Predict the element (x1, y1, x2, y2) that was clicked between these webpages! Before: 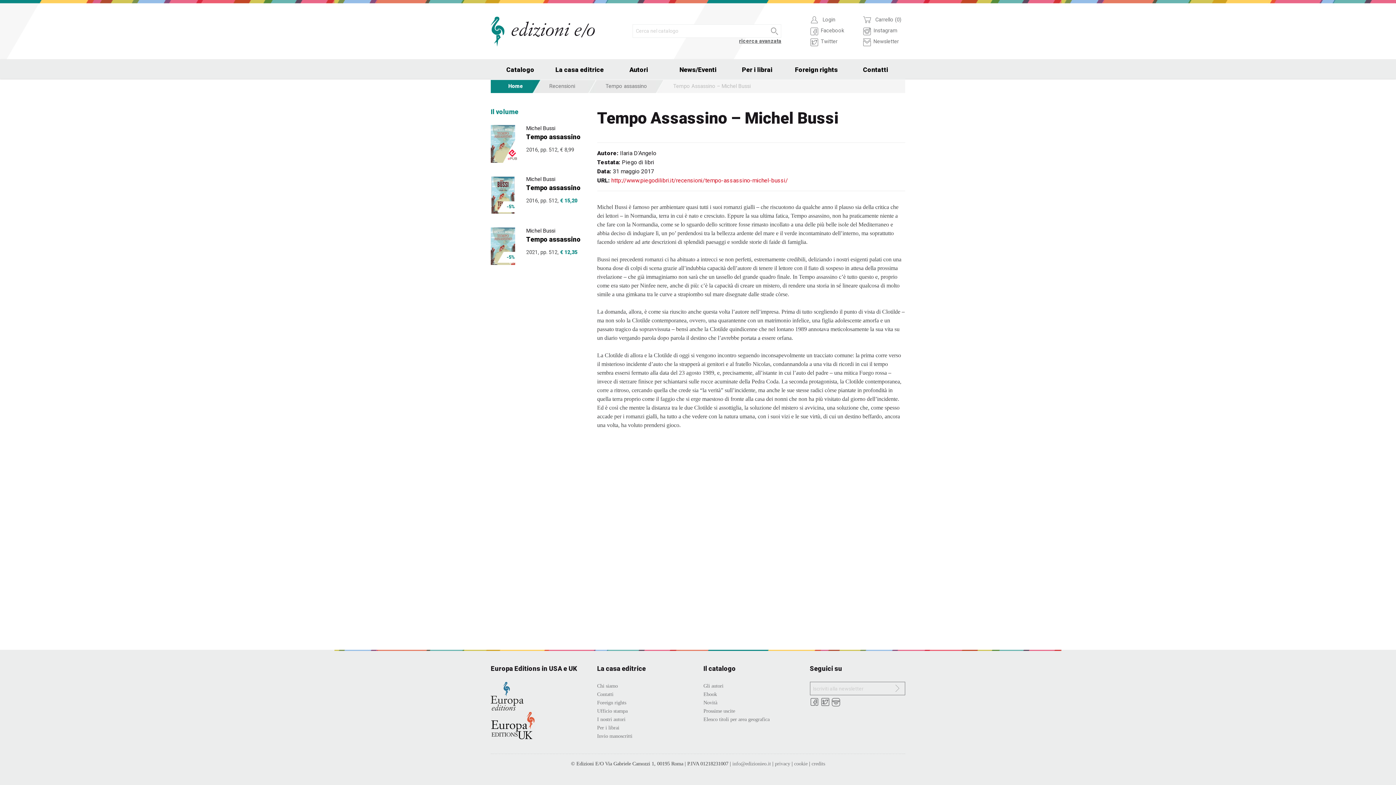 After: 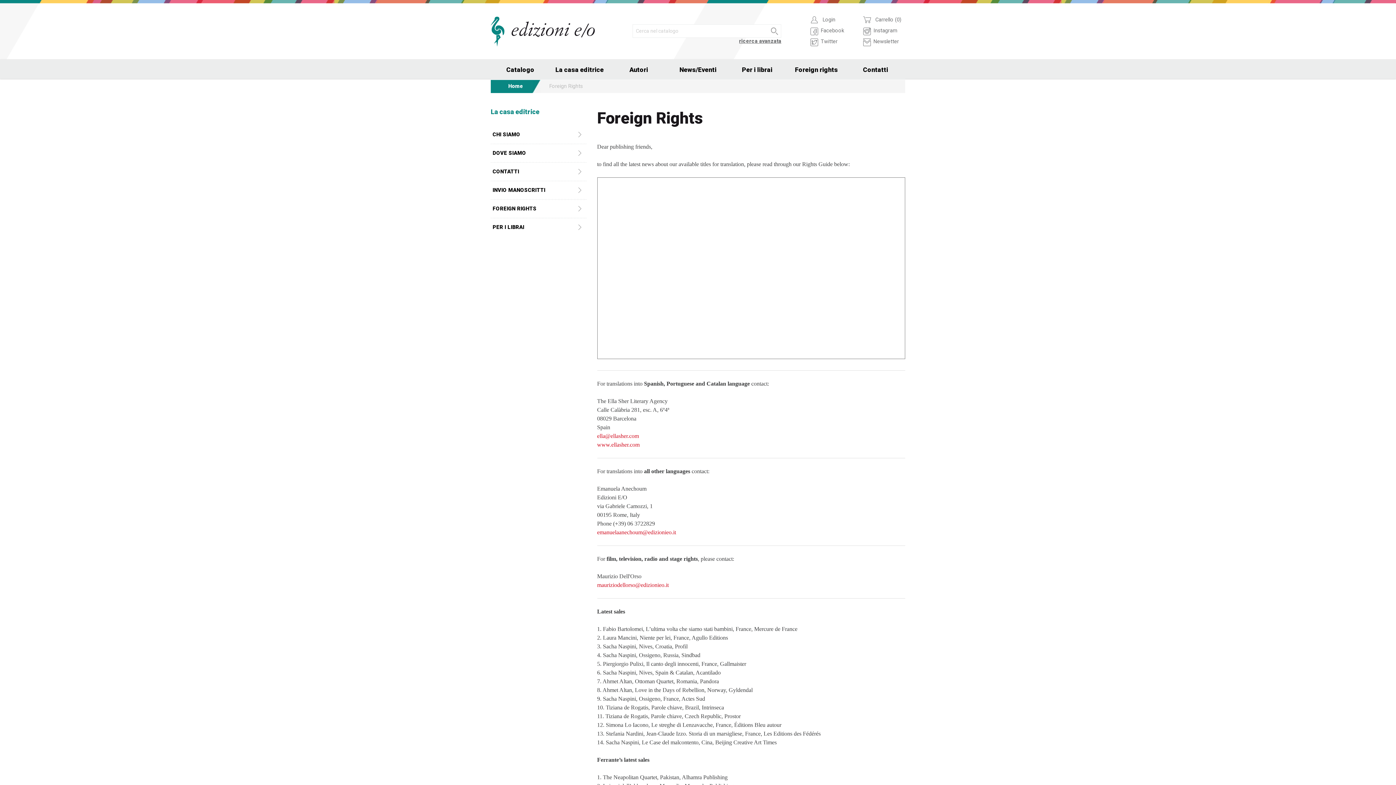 Action: bbox: (597, 700, 626, 705) label: Foreign rights